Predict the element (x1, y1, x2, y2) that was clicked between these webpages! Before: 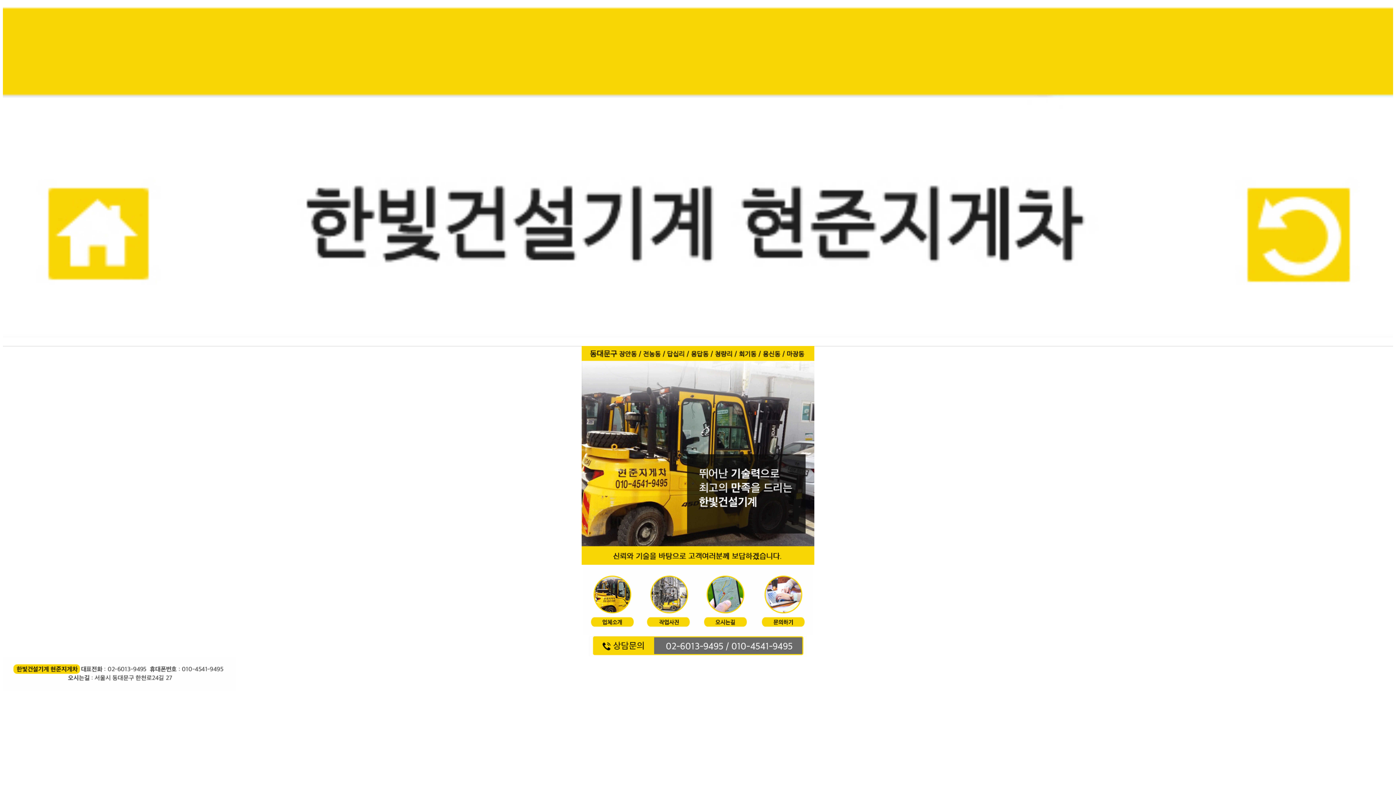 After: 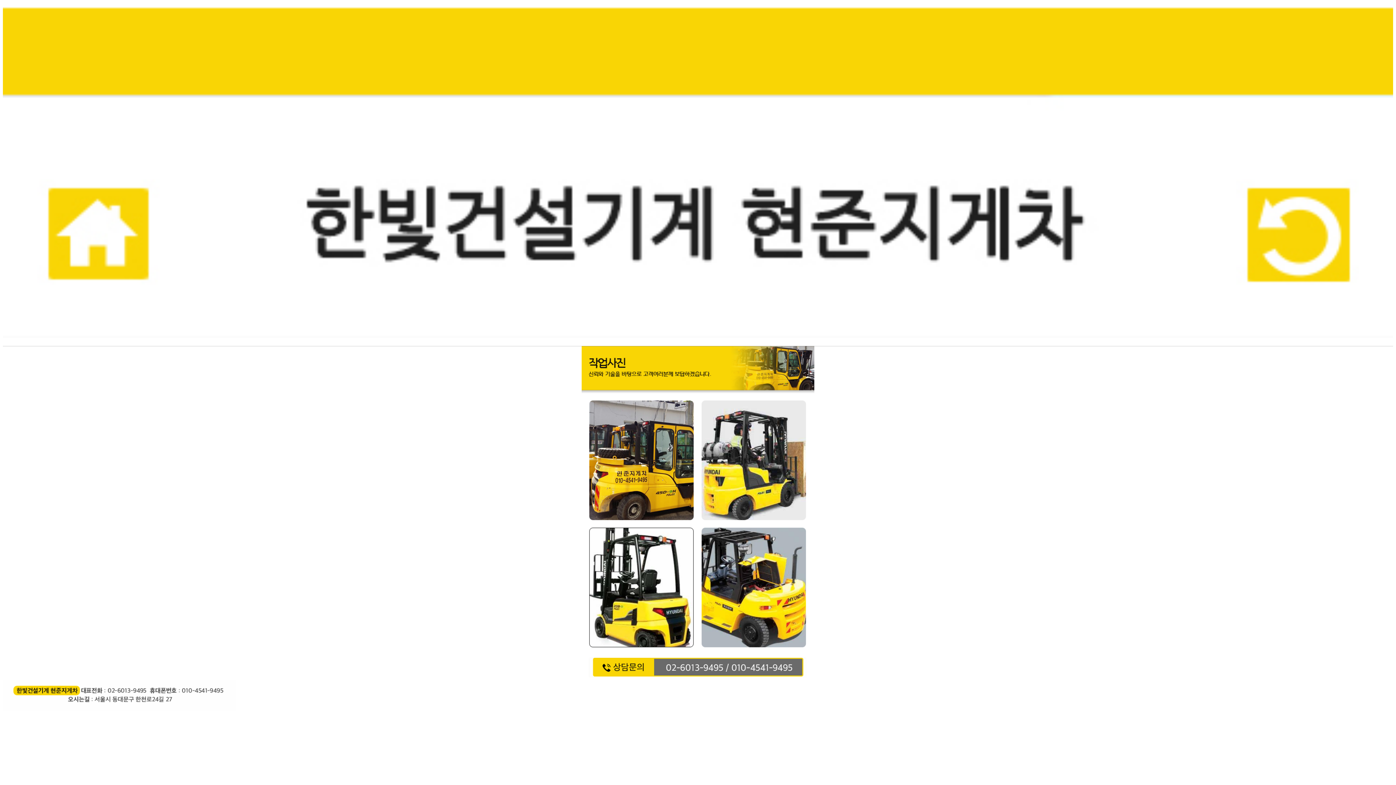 Action: bbox: (640, 630, 698, 635)